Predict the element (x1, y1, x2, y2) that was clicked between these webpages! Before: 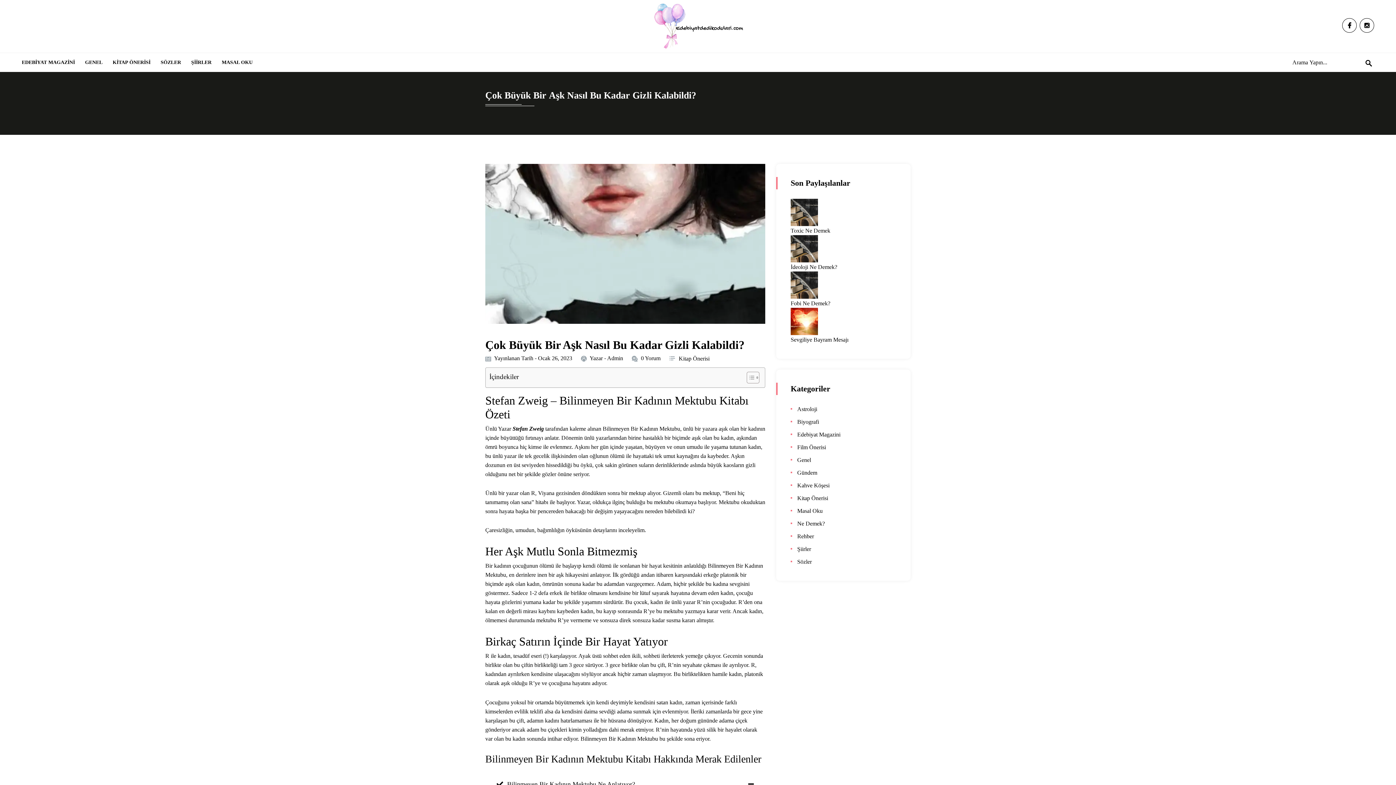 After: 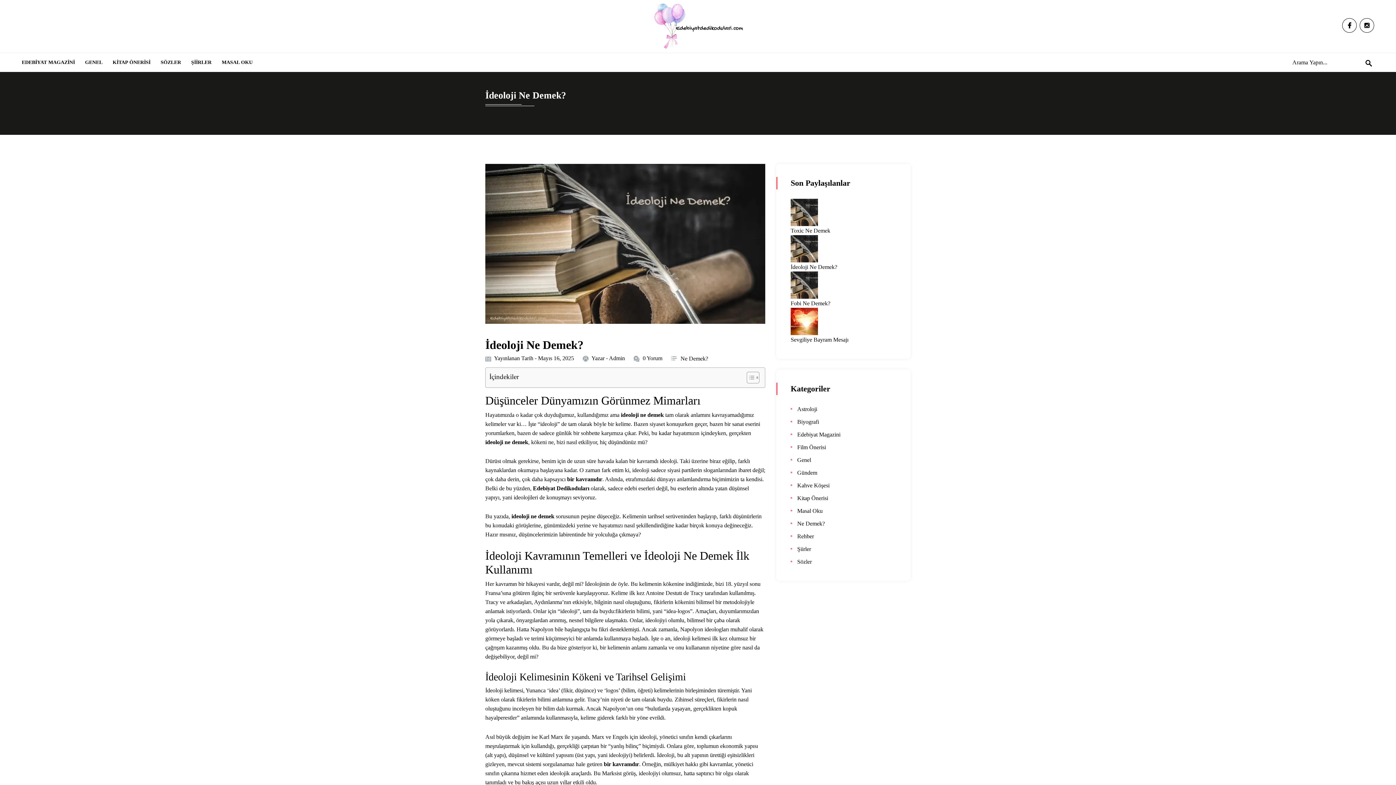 Action: bbox: (790, 264, 837, 270) label: İdeoloji Ne Demek?